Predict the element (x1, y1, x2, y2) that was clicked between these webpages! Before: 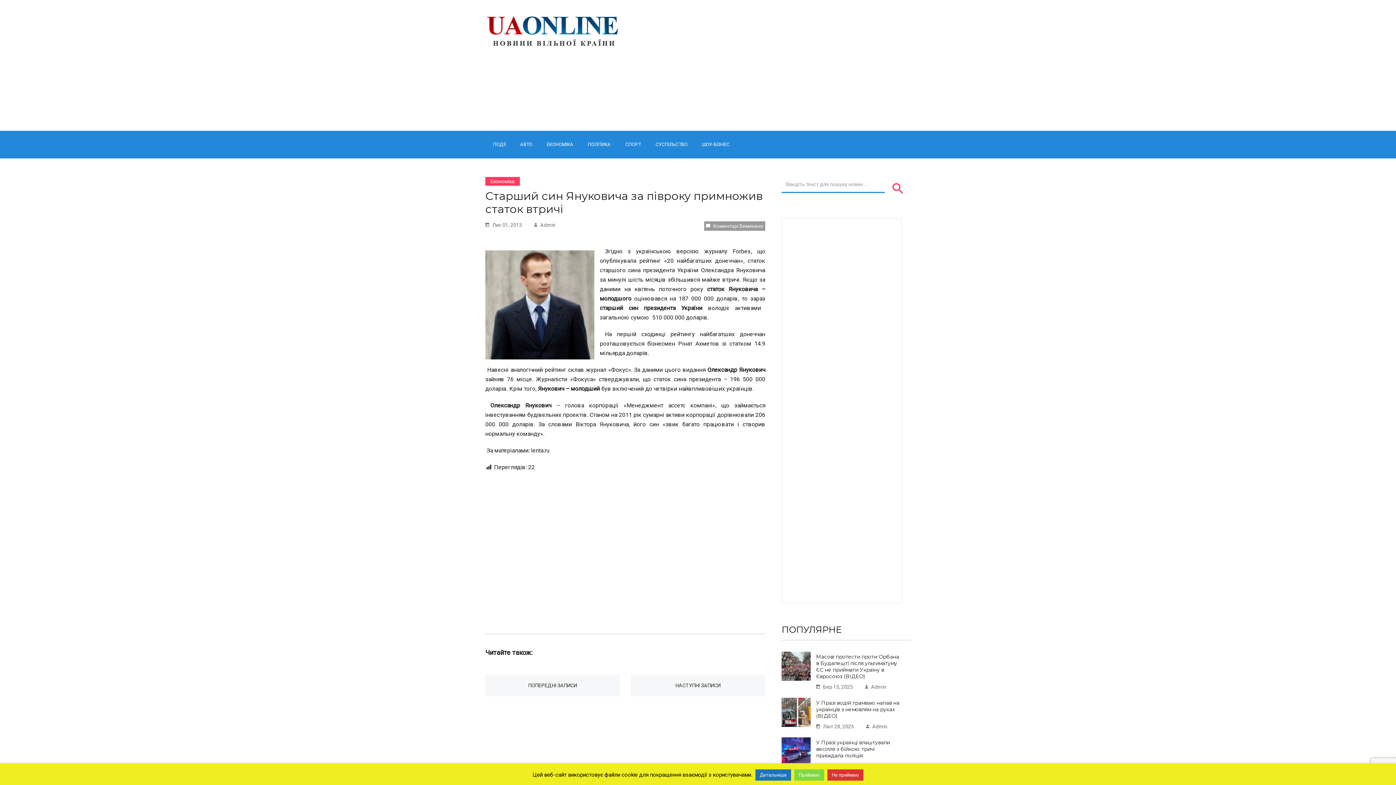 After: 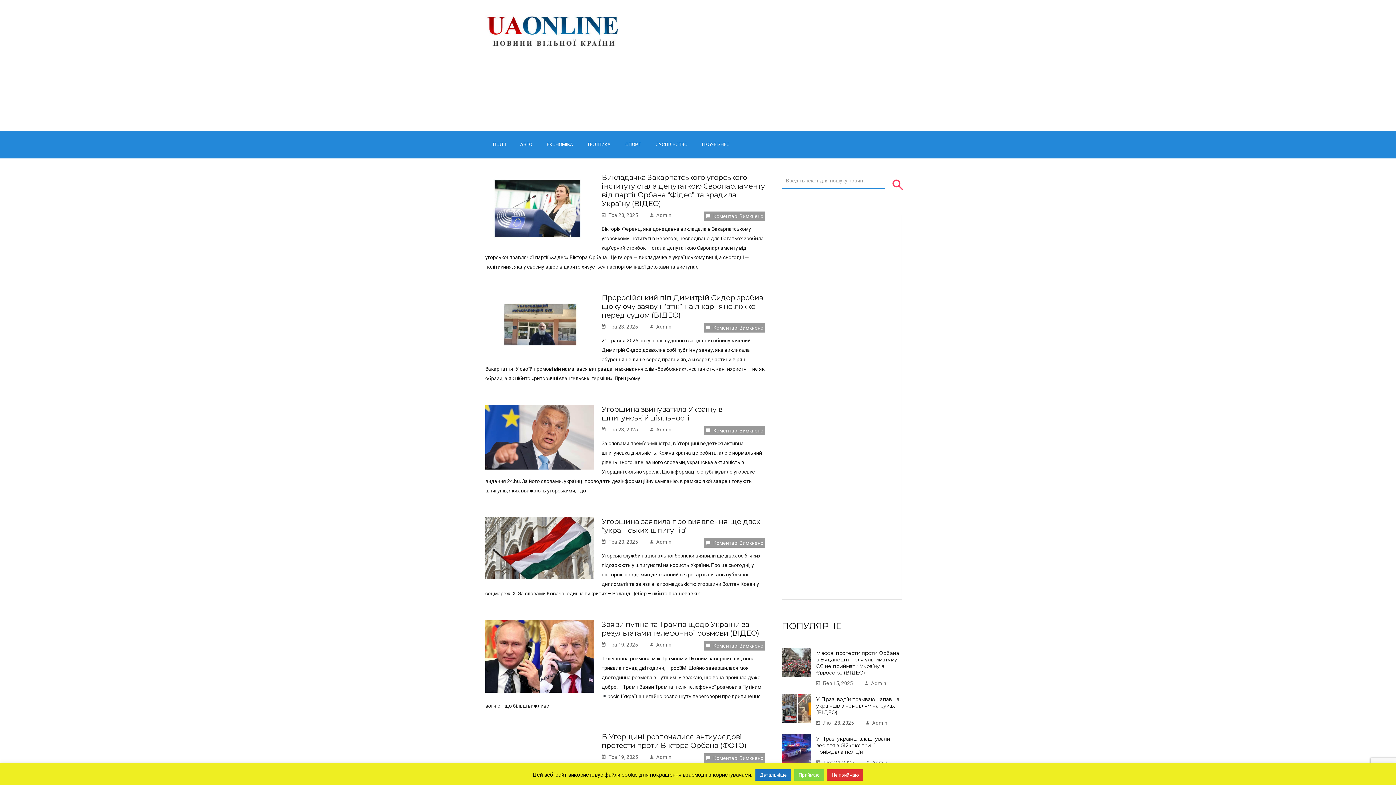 Action: bbox: (580, 131, 618, 158) label: ПОЛІТИКА